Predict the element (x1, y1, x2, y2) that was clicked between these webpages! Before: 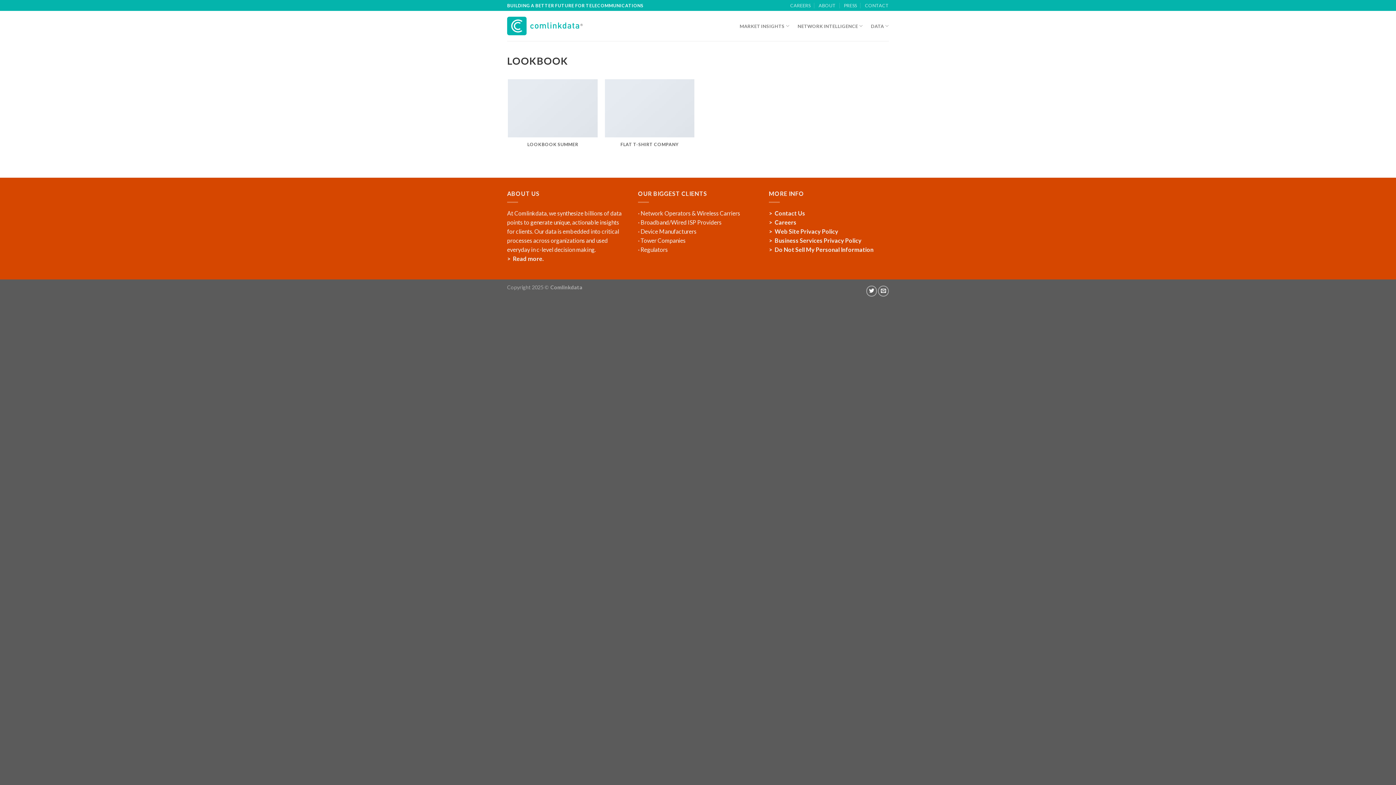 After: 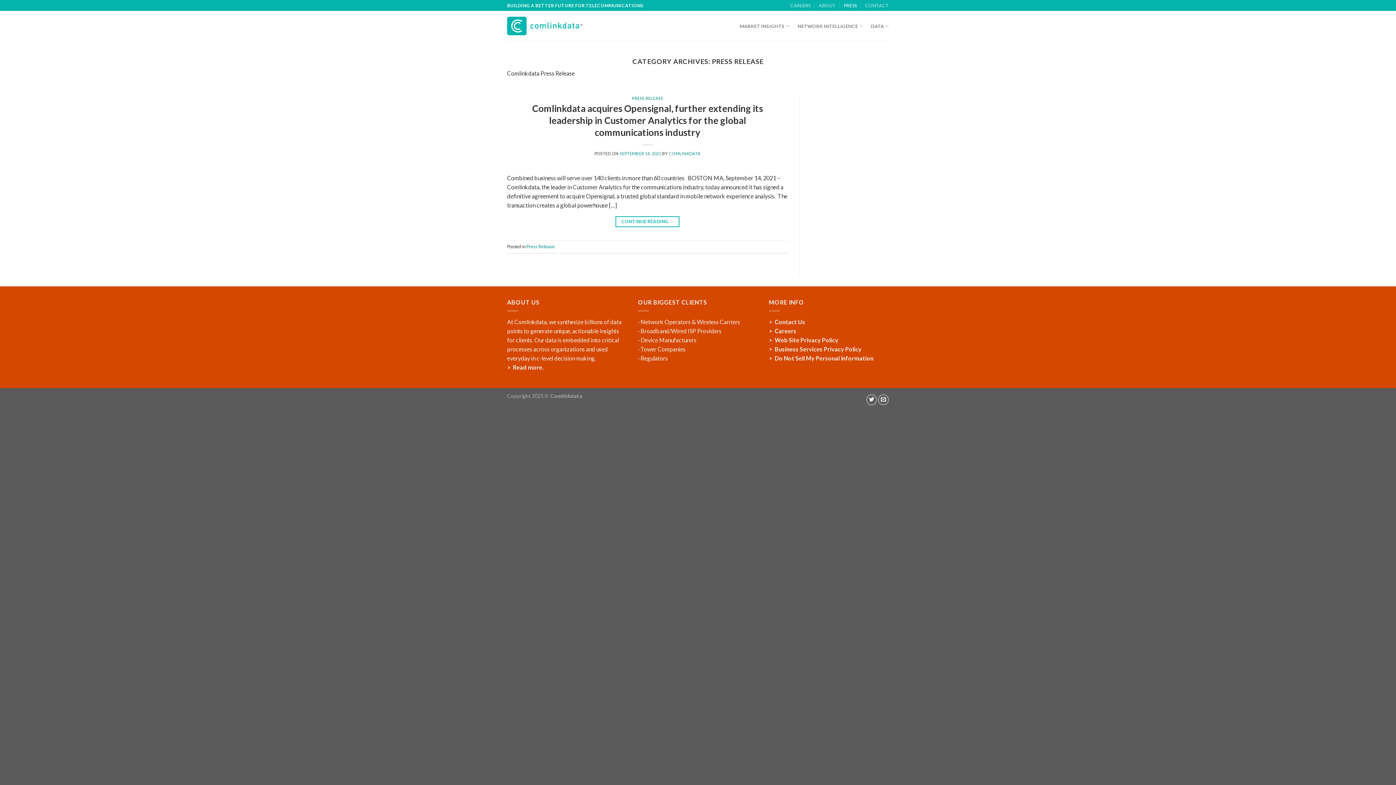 Action: bbox: (844, 0, 857, 10) label: PRESS